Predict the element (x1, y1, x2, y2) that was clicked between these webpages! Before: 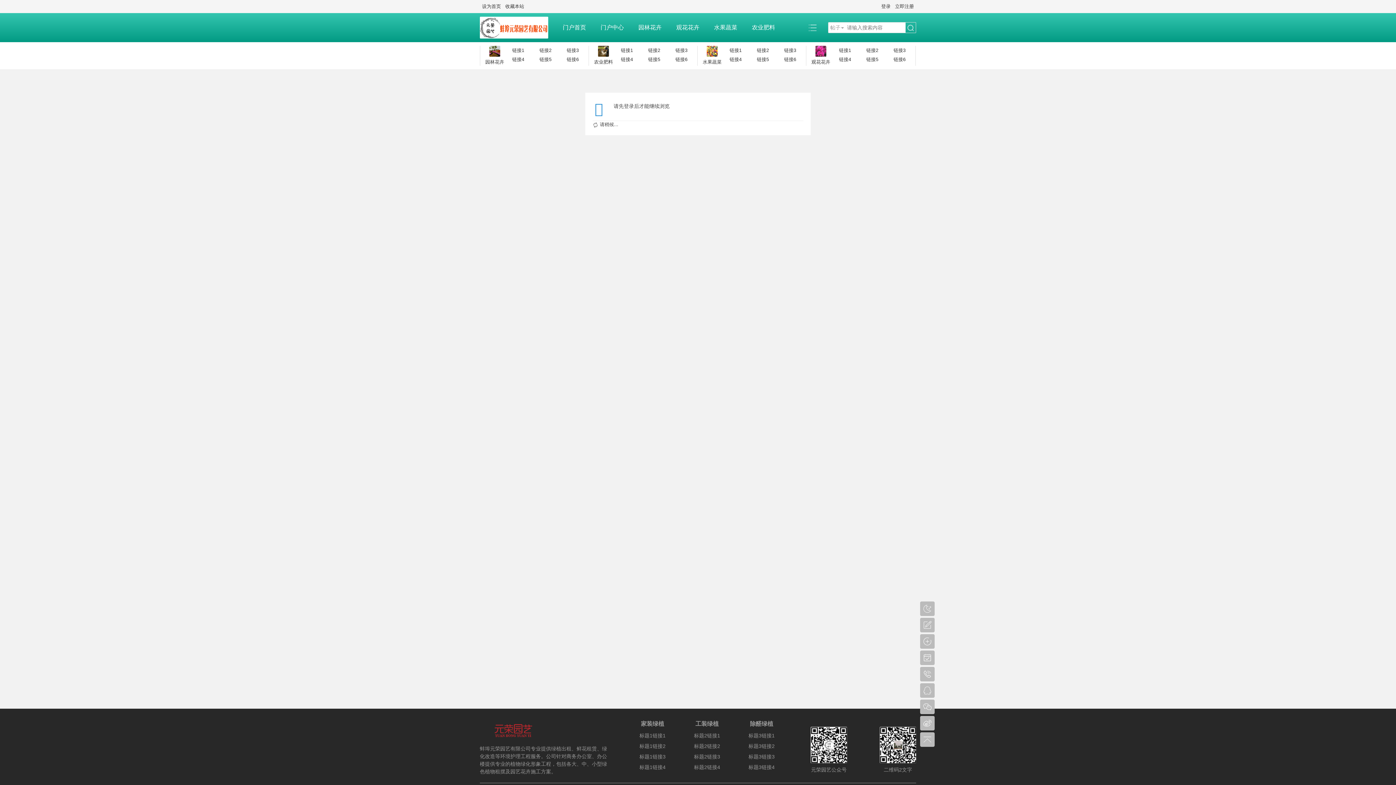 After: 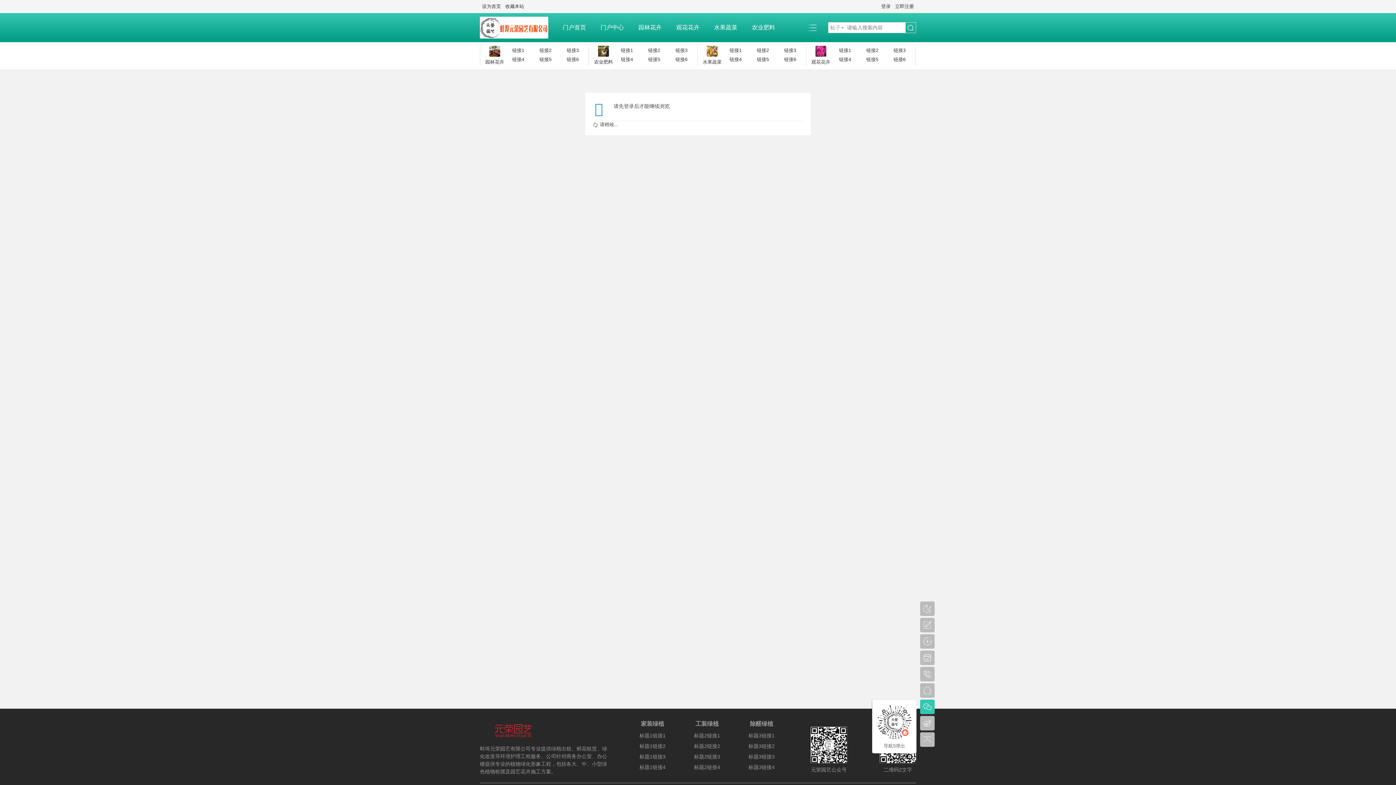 Action: bbox: (920, 700, 934, 714) label: 

